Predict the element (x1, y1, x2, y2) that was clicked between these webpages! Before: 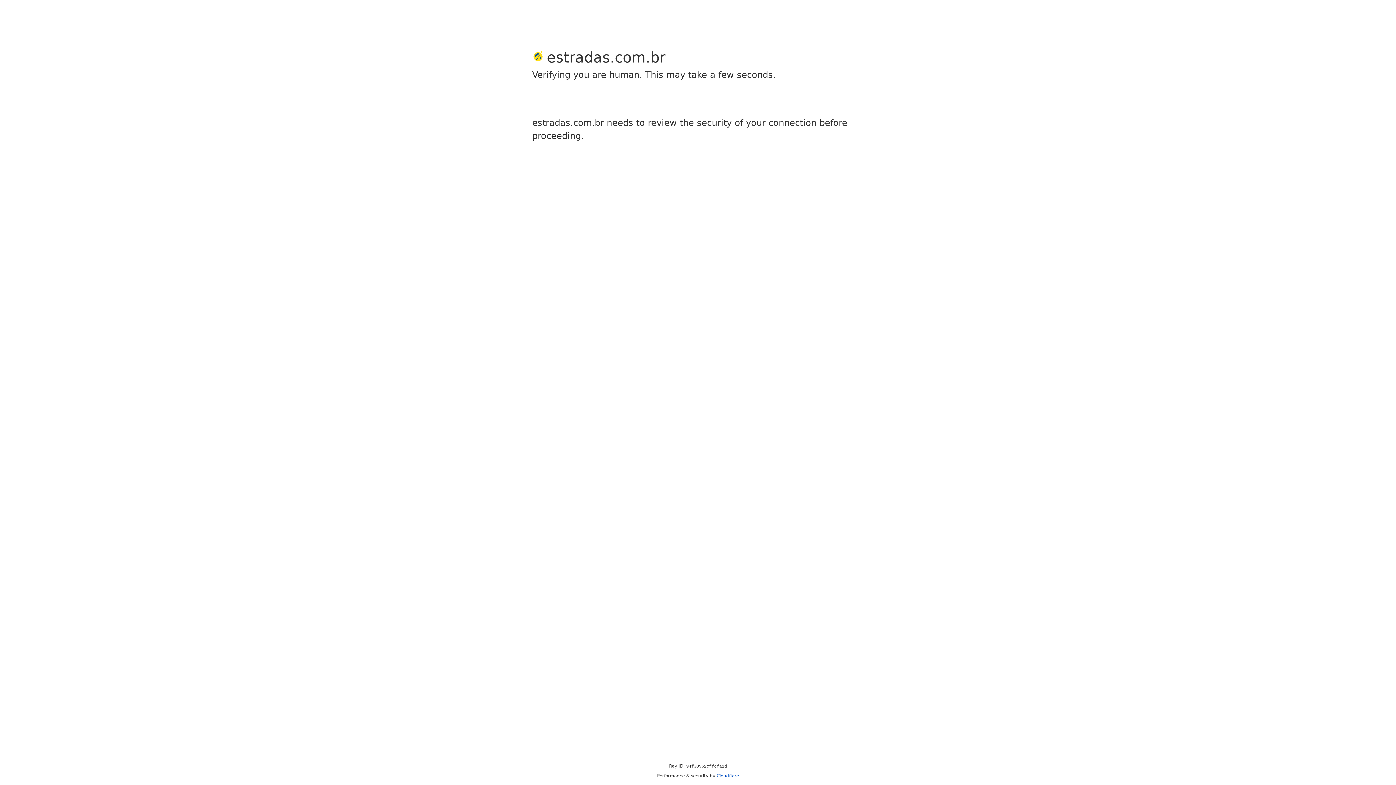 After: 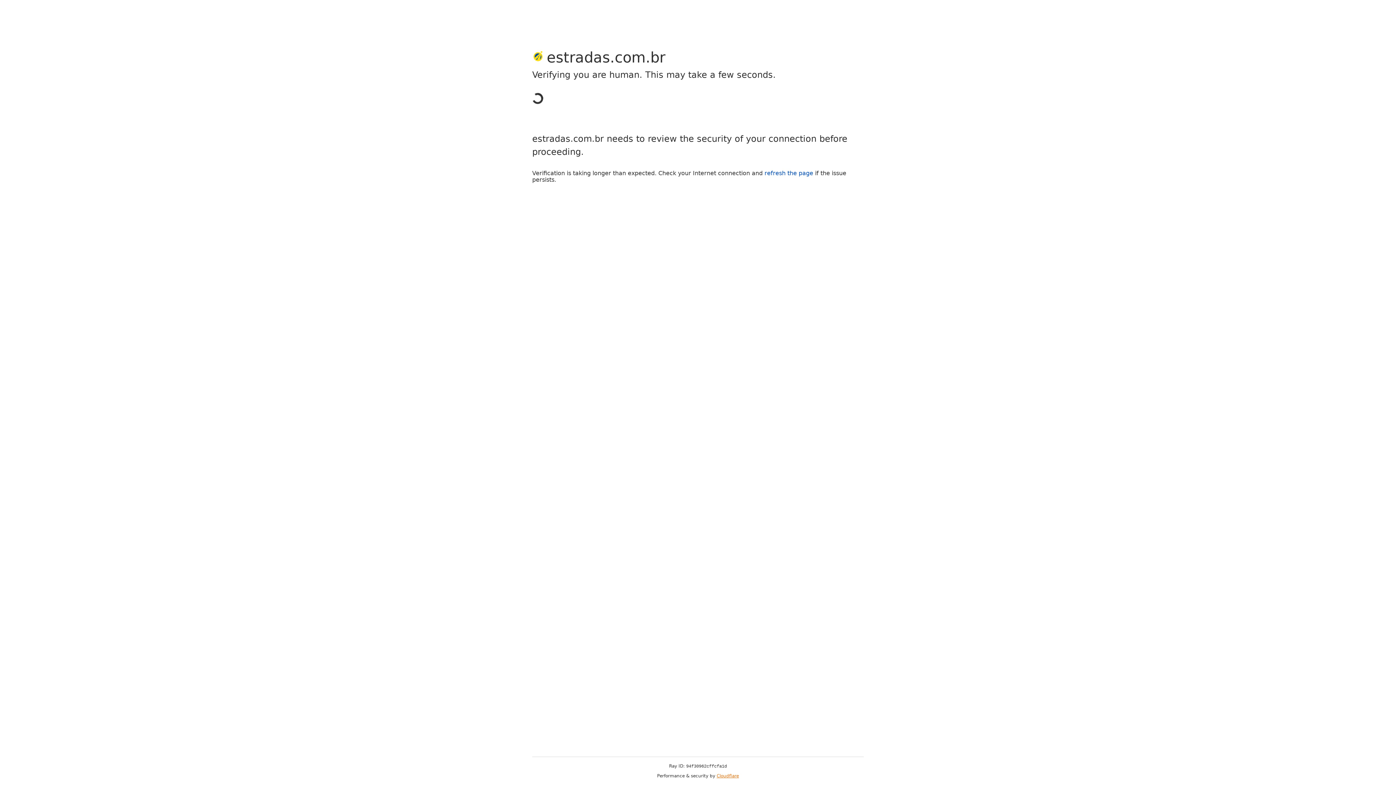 Action: label: Cloudflare bbox: (716, 773, 739, 778)